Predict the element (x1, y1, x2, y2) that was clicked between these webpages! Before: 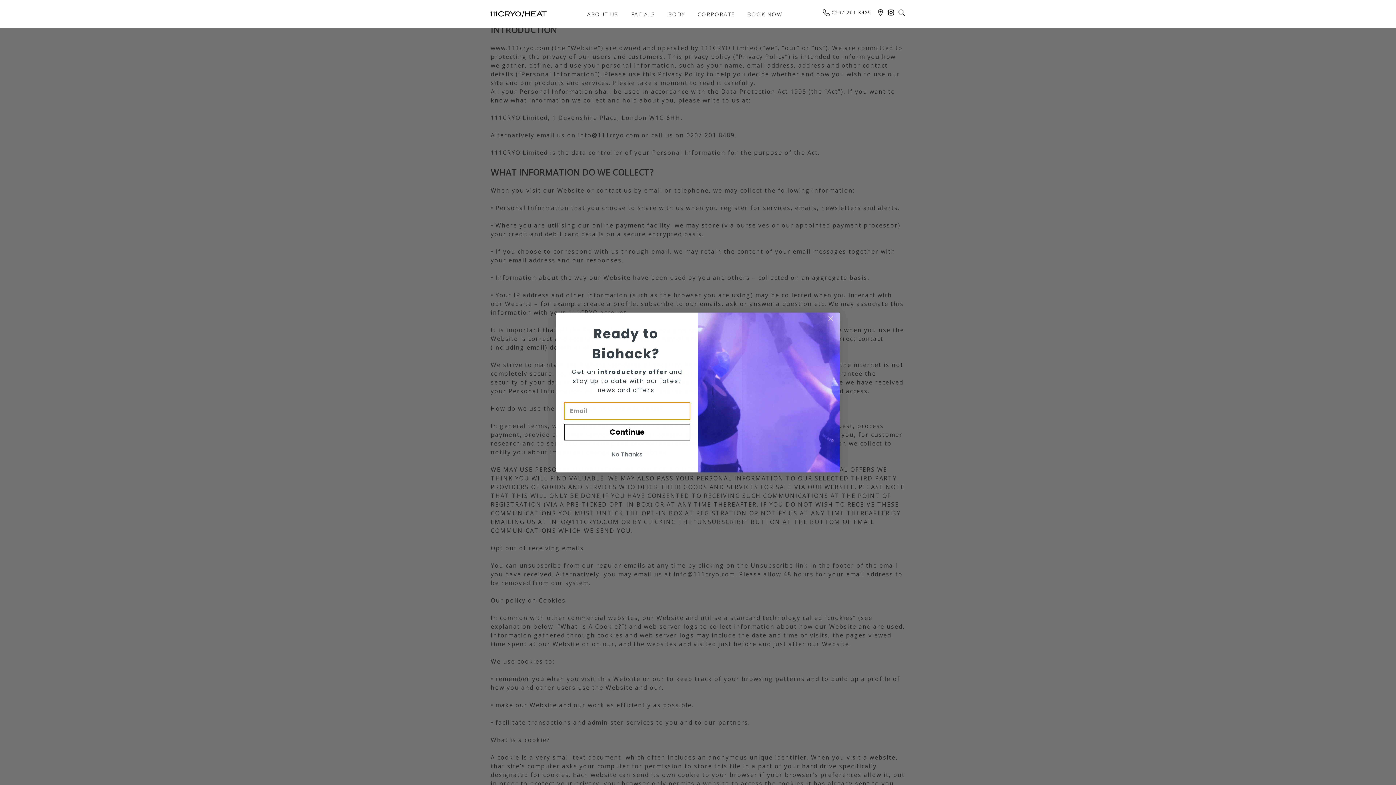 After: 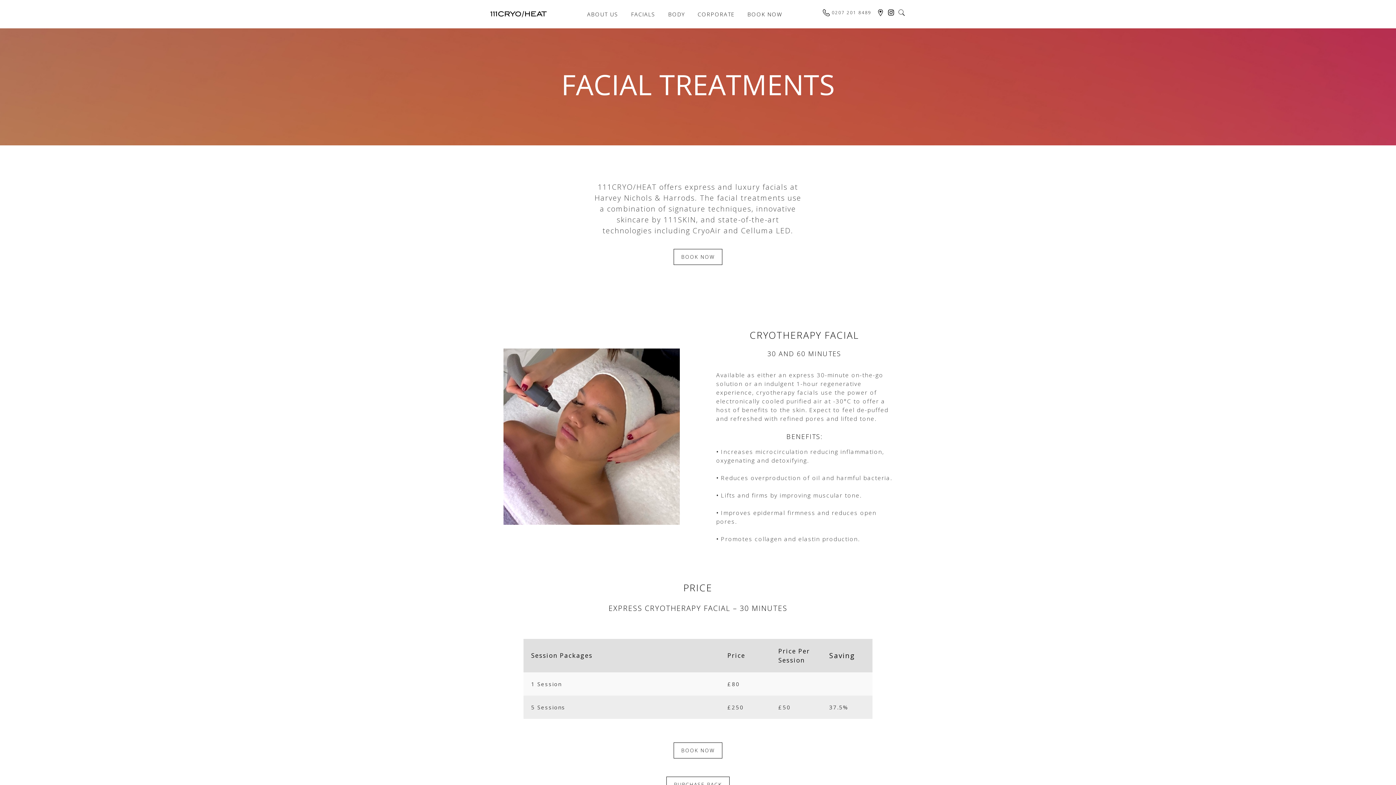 Action: label: FACIALS bbox: (631, 5, 655, 28)